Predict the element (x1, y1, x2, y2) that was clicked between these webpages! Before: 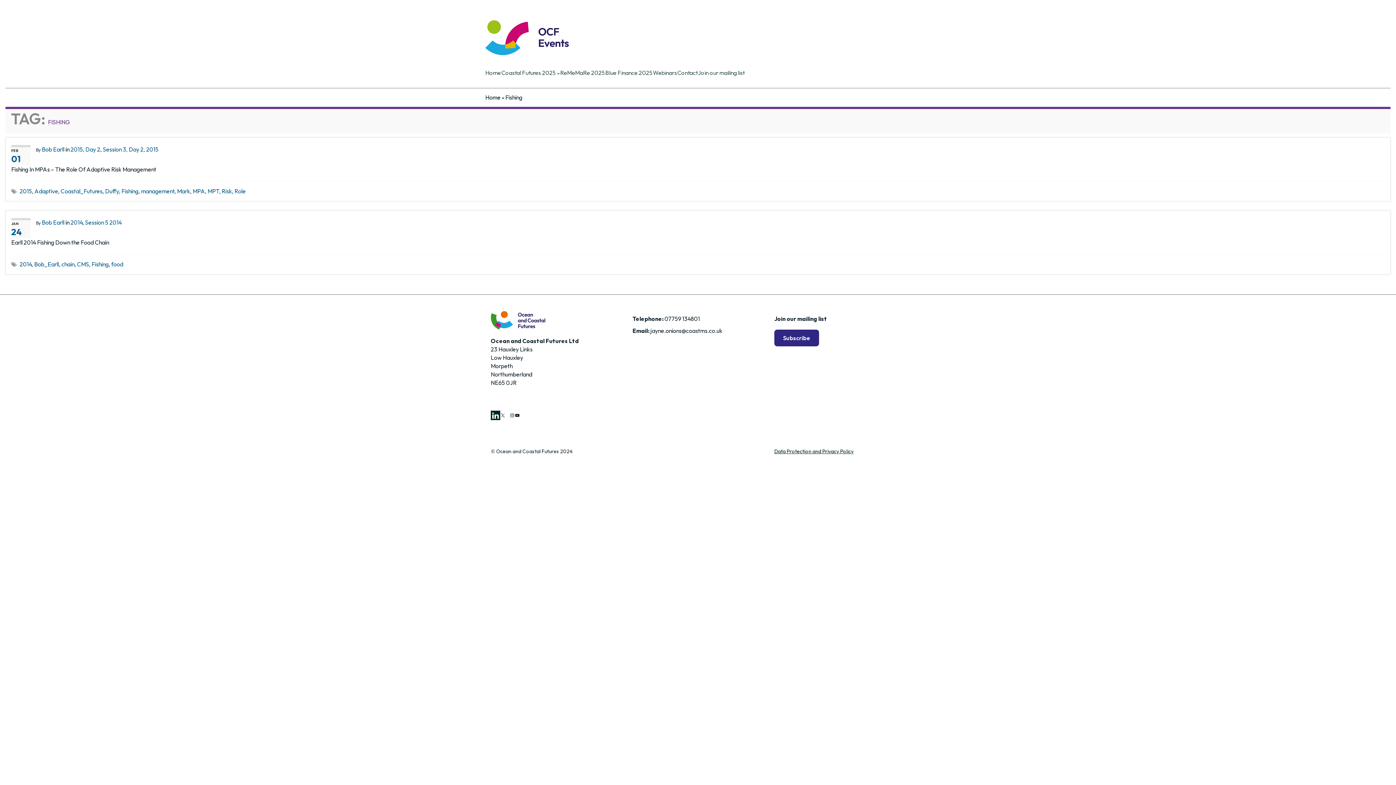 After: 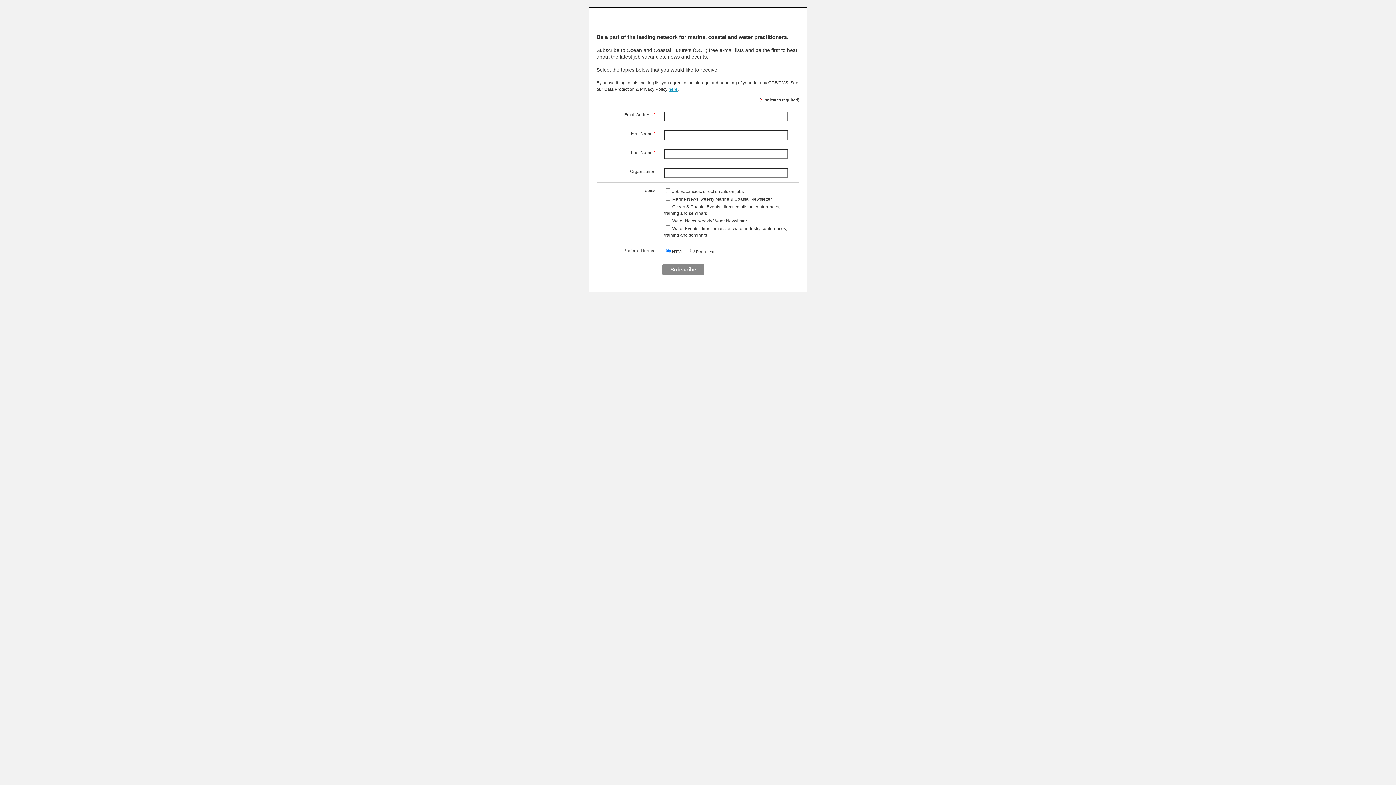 Action: label: Join our mailing list bbox: (698, 69, 744, 76)